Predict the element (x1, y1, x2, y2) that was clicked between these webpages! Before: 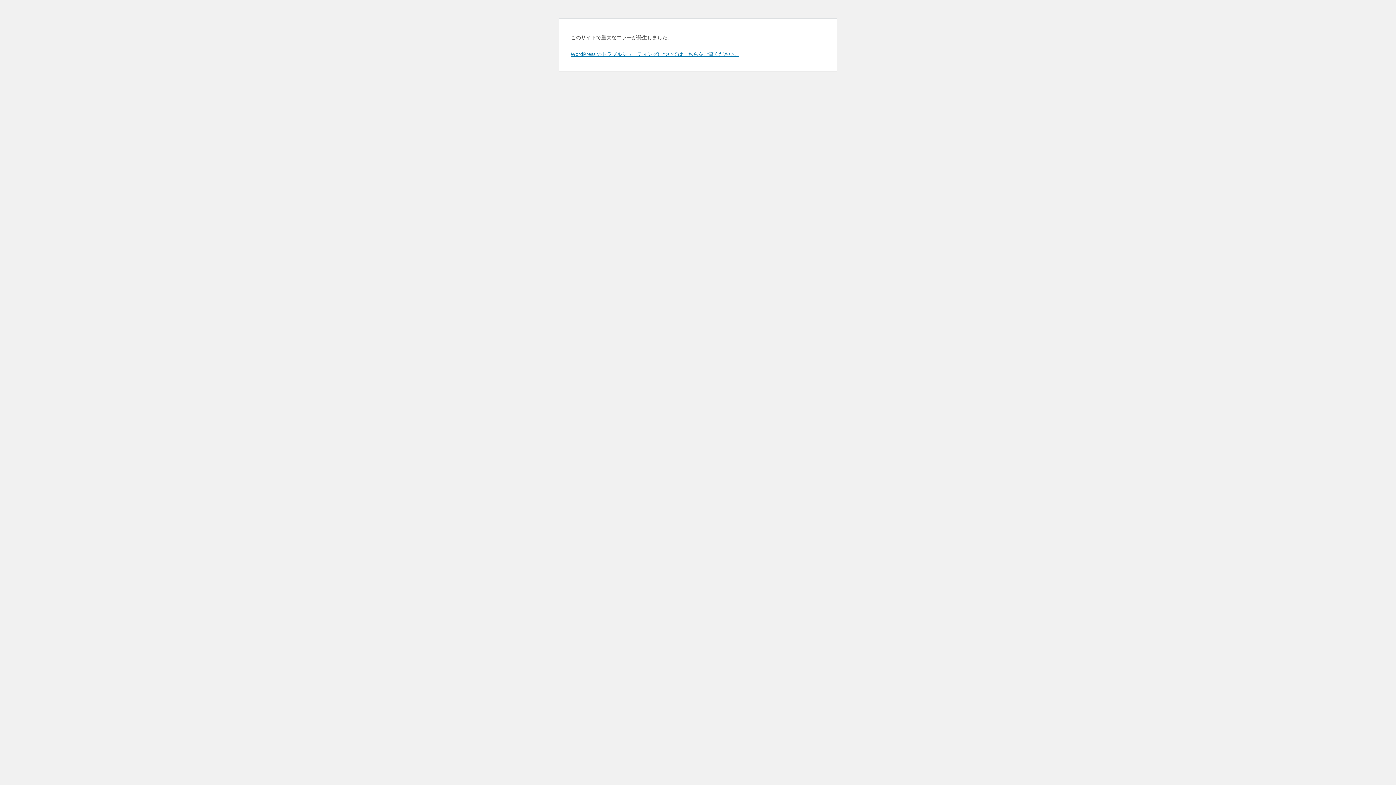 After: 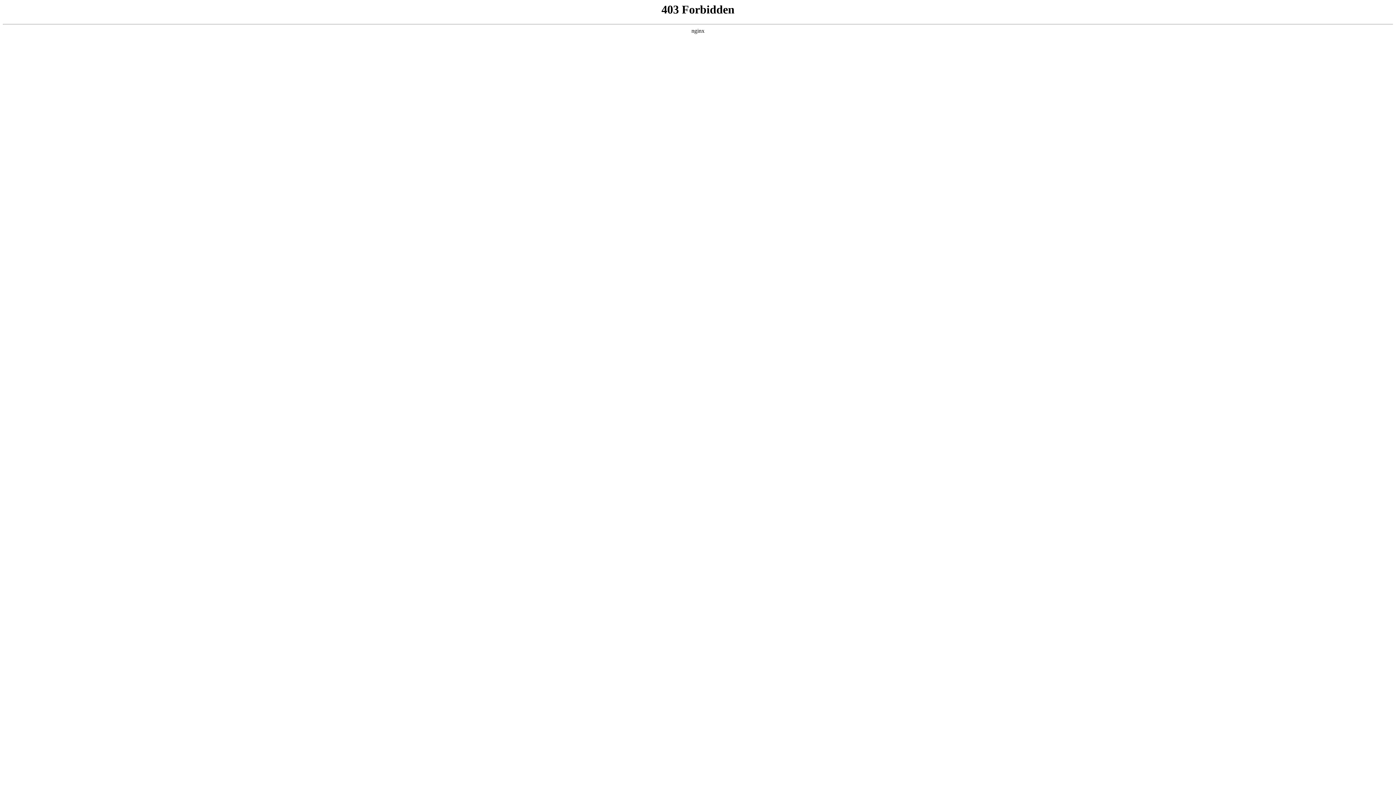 Action: label: WordPress のトラブルシューティングについてはこちらをご覧ください。 bbox: (570, 50, 739, 57)